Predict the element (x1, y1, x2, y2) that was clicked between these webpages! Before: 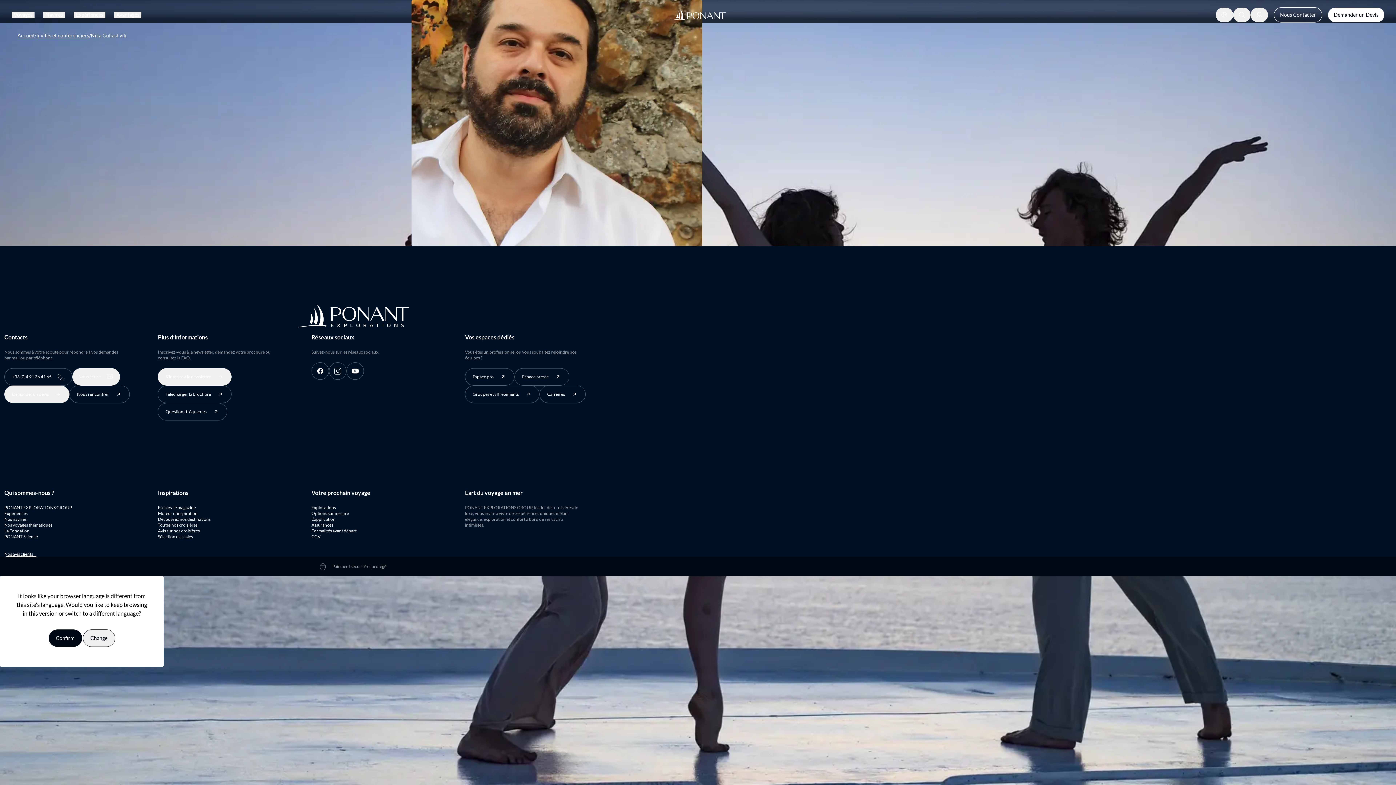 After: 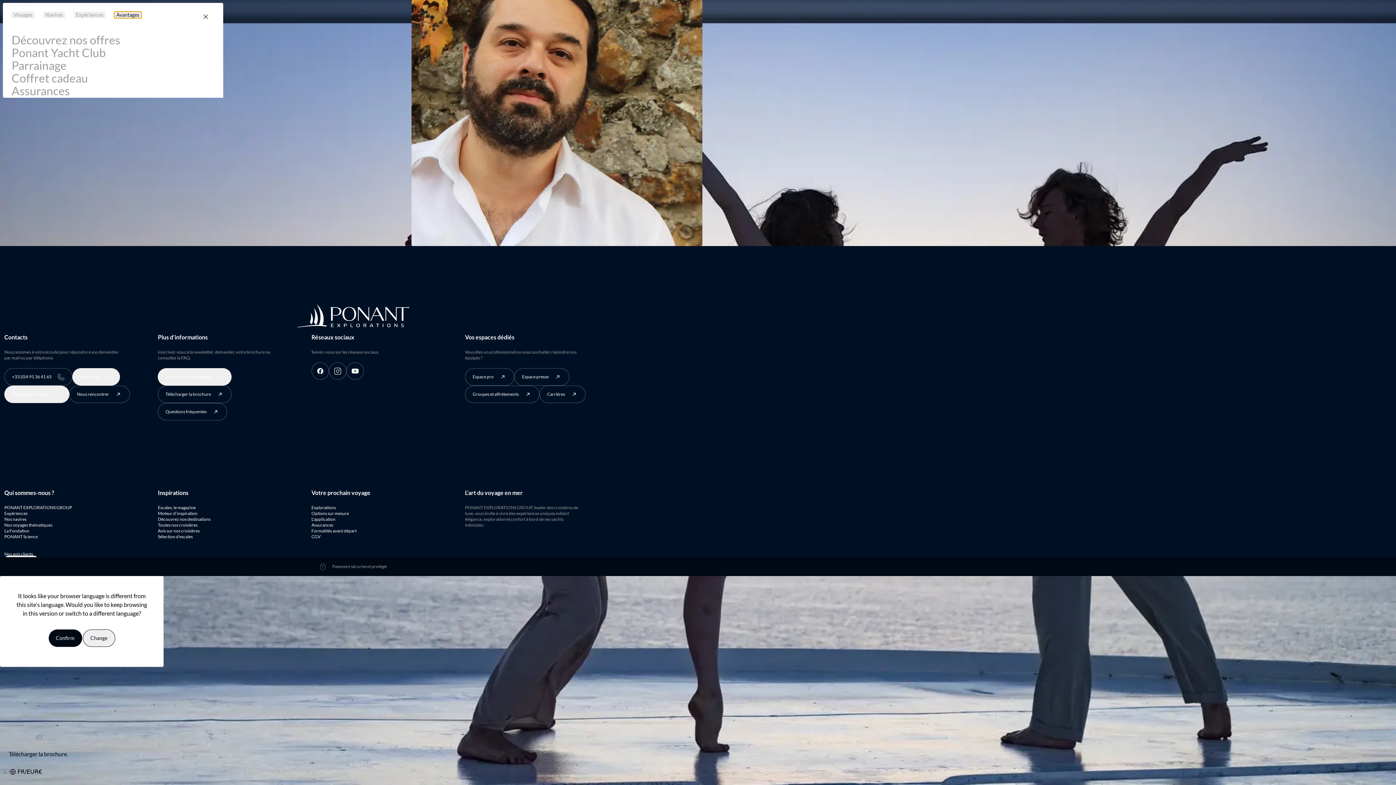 Action: bbox: (114, 11, 141, 18) label: Avantages